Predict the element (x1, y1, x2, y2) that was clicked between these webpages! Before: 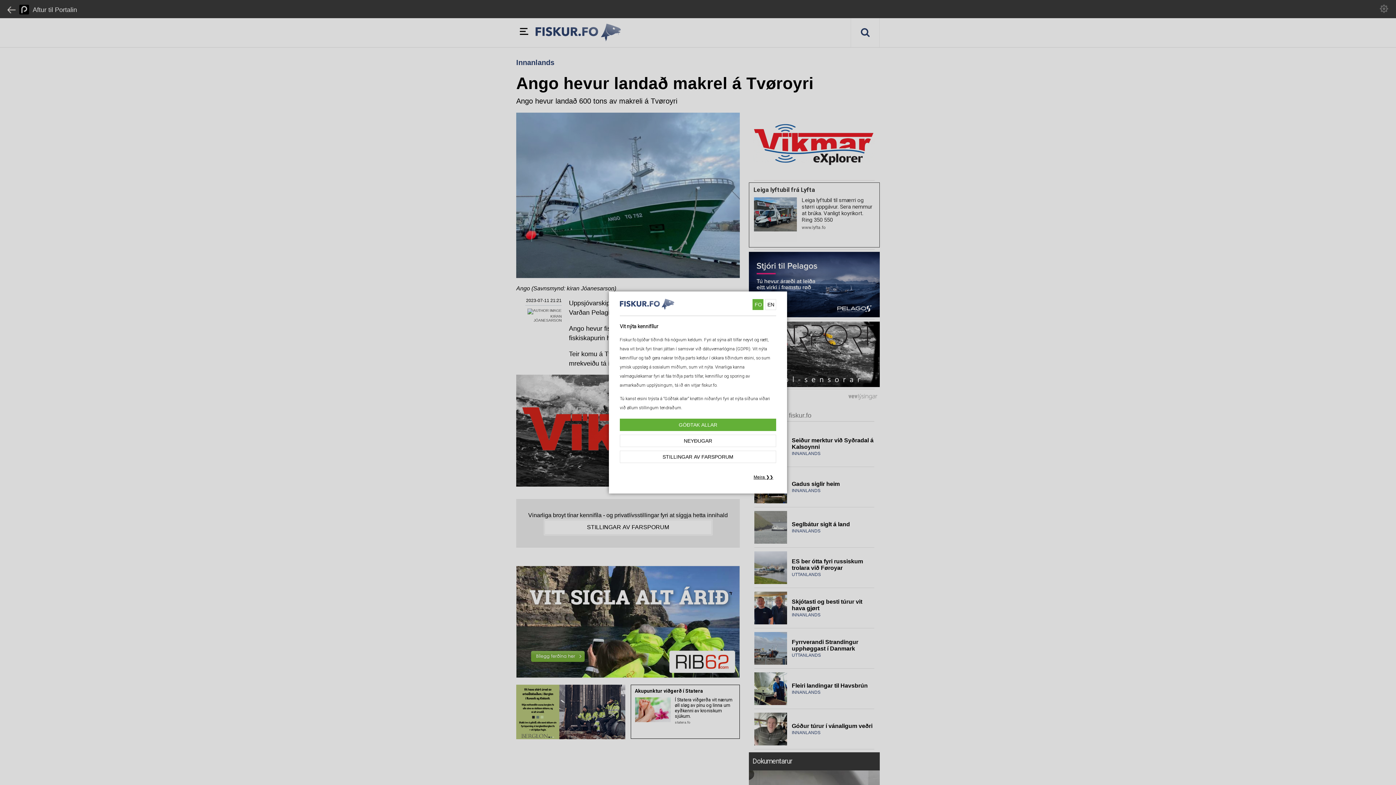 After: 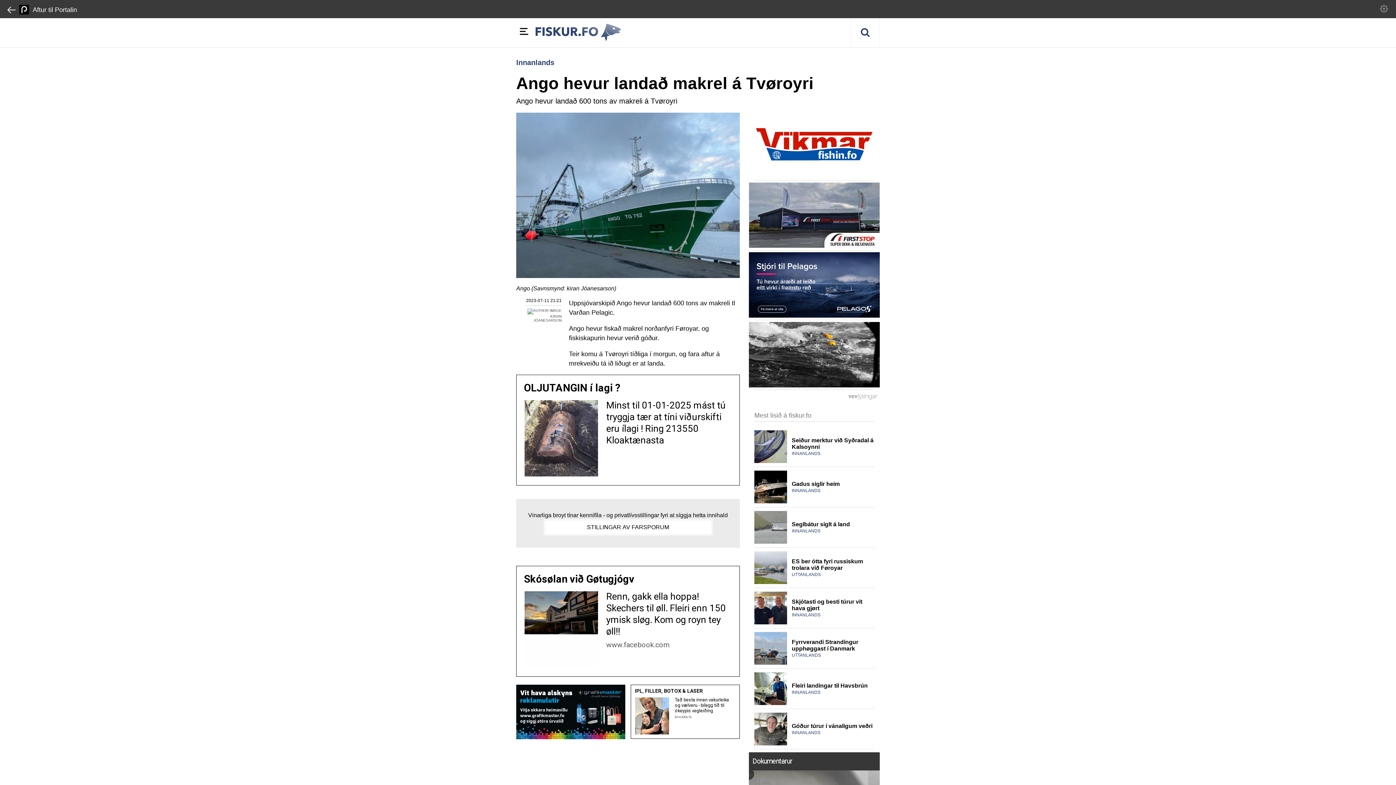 Action: bbox: (620, 434, 776, 447) label: NEYÐUGAR